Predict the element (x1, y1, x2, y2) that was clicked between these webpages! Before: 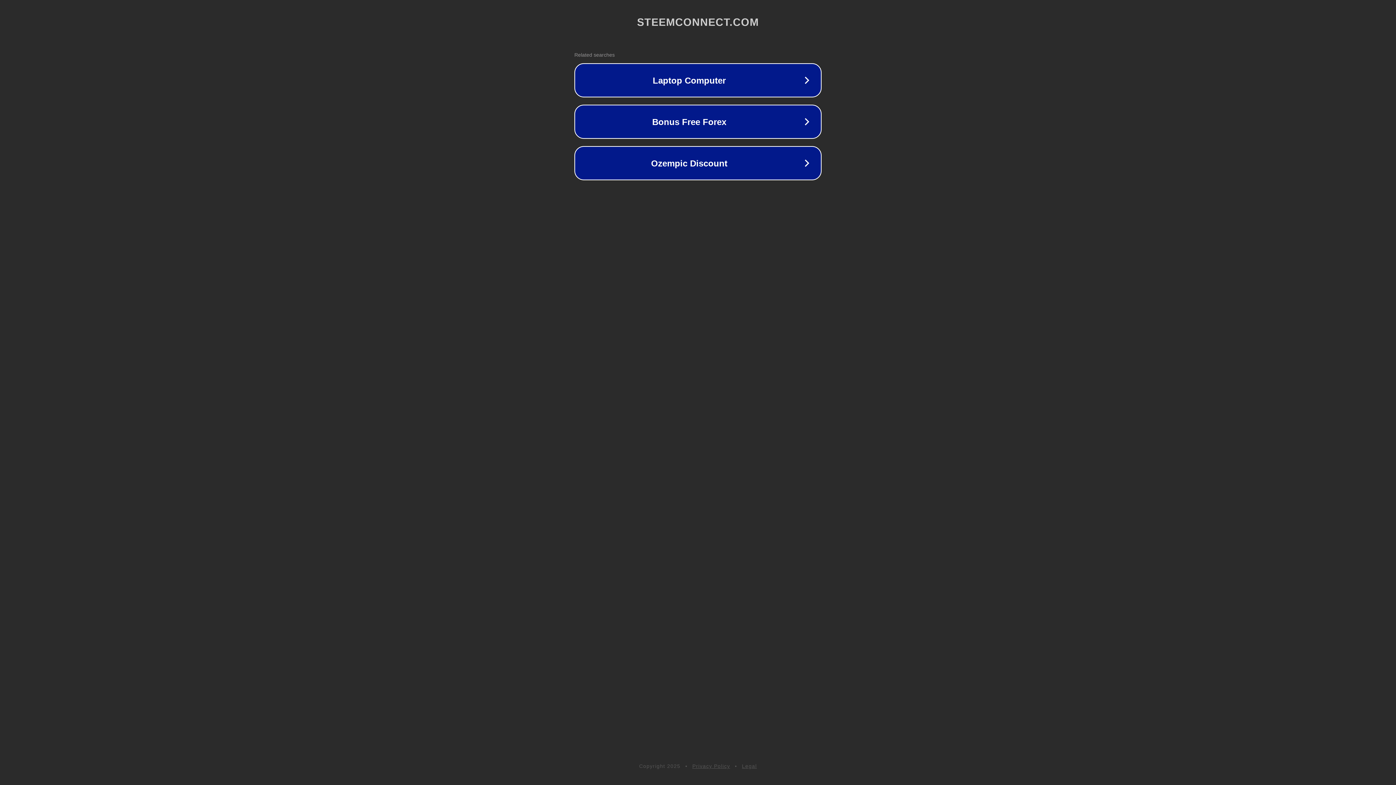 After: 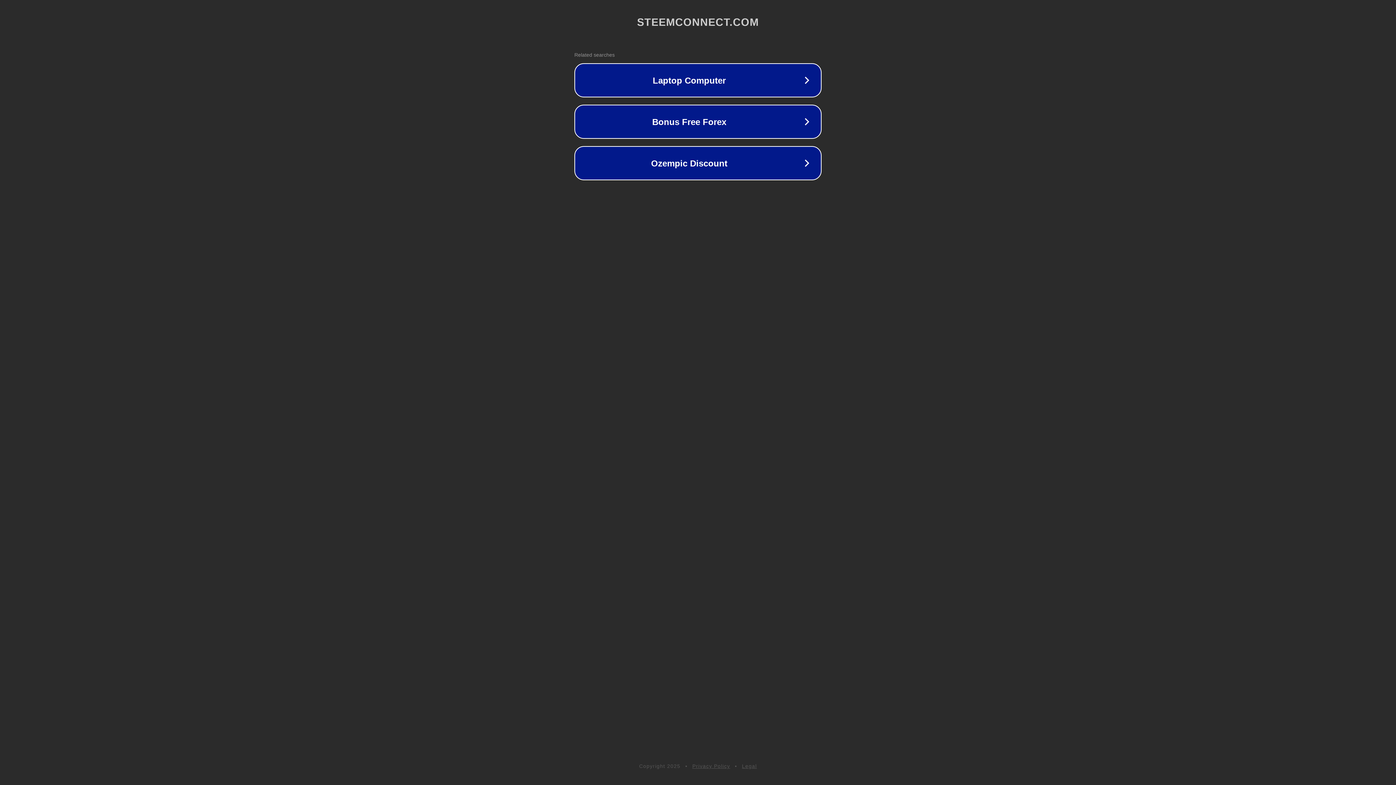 Action: label: Privacy Policy bbox: (692, 763, 730, 769)